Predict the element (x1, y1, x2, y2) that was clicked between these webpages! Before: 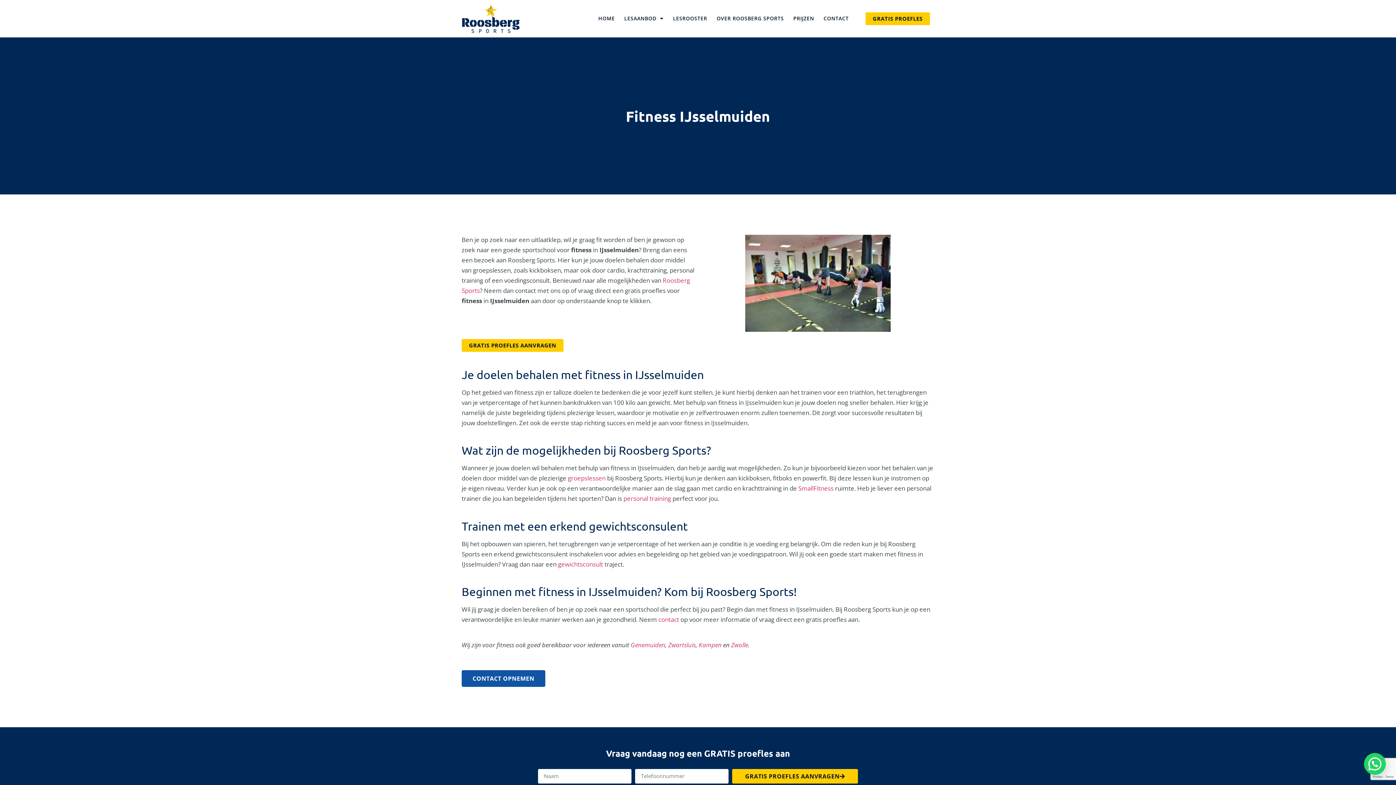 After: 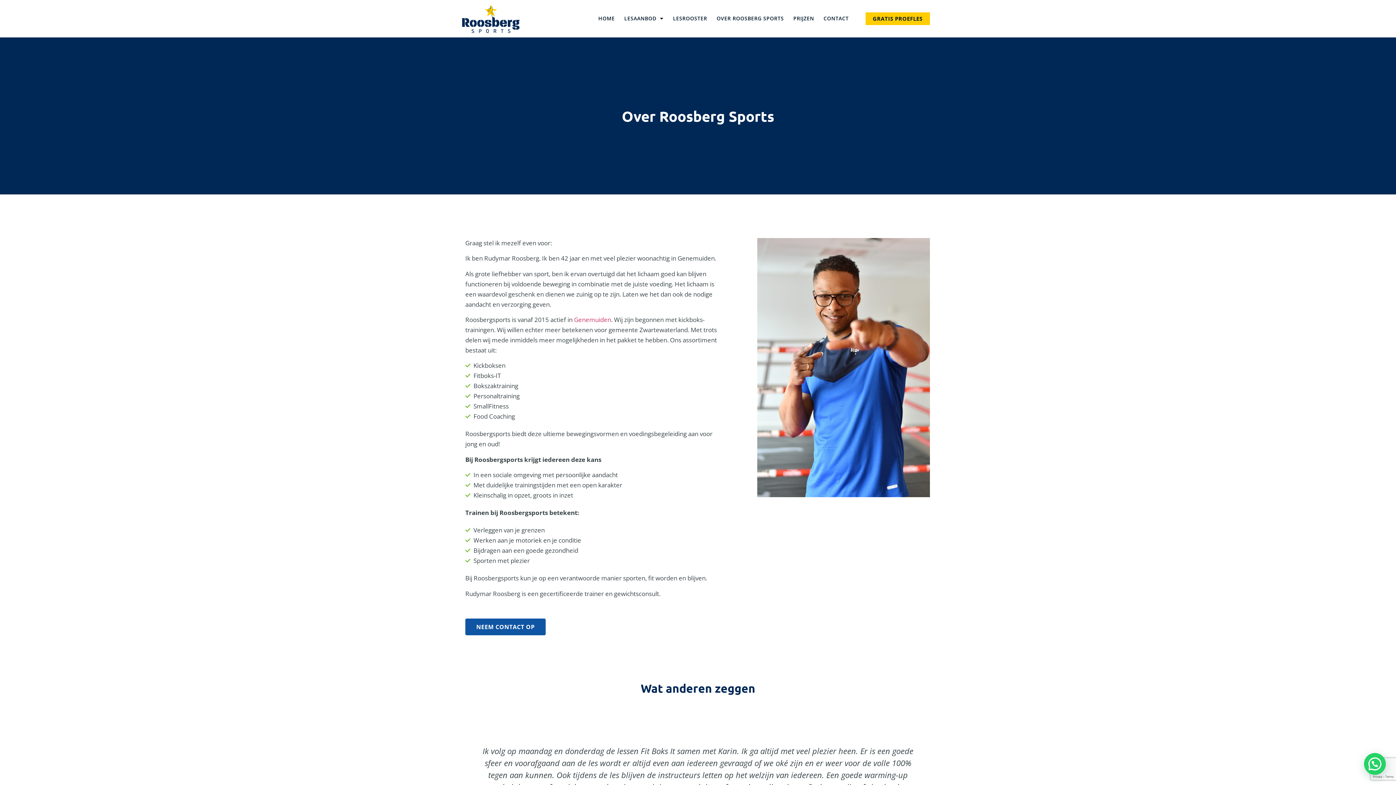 Action: bbox: (716, 5, 784, 31) label: OVER ROOSBERG SPORTS